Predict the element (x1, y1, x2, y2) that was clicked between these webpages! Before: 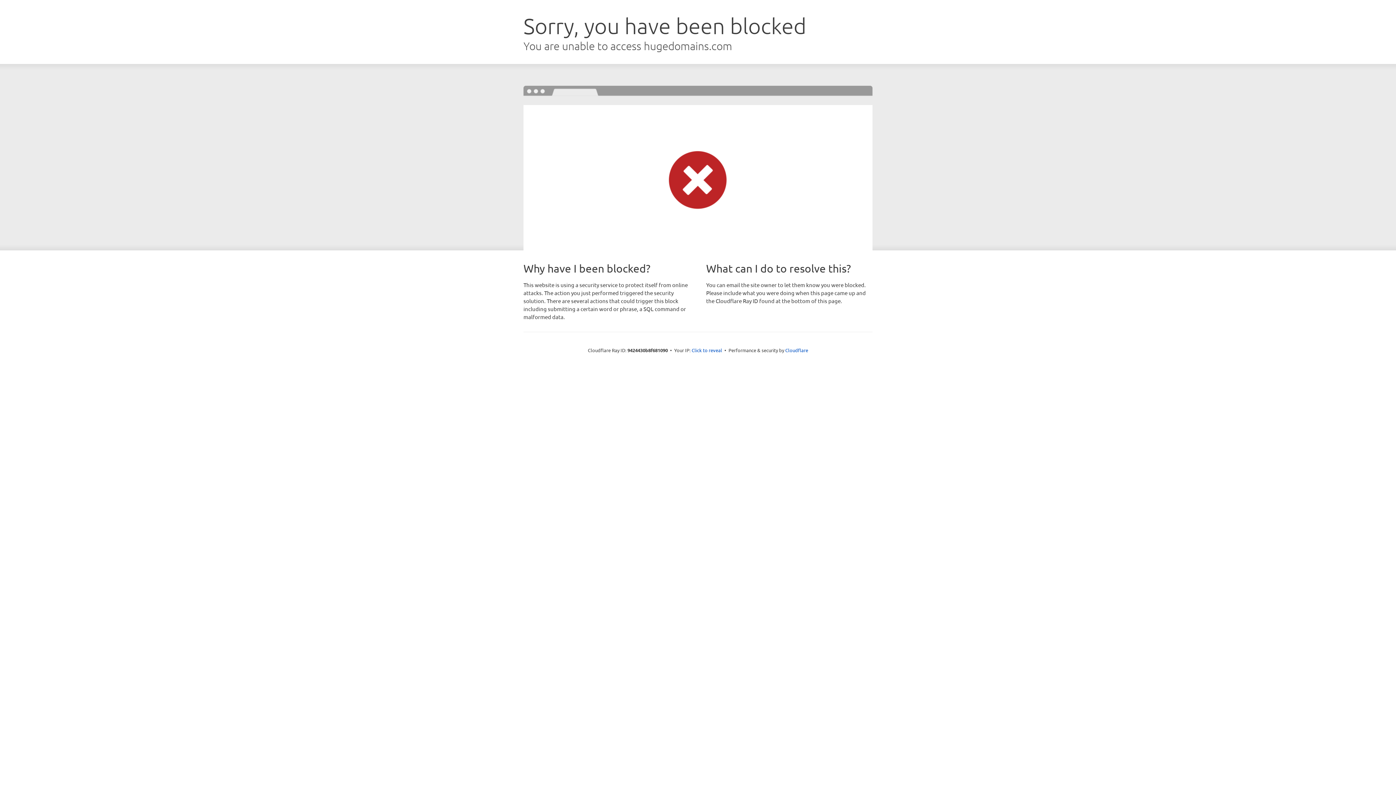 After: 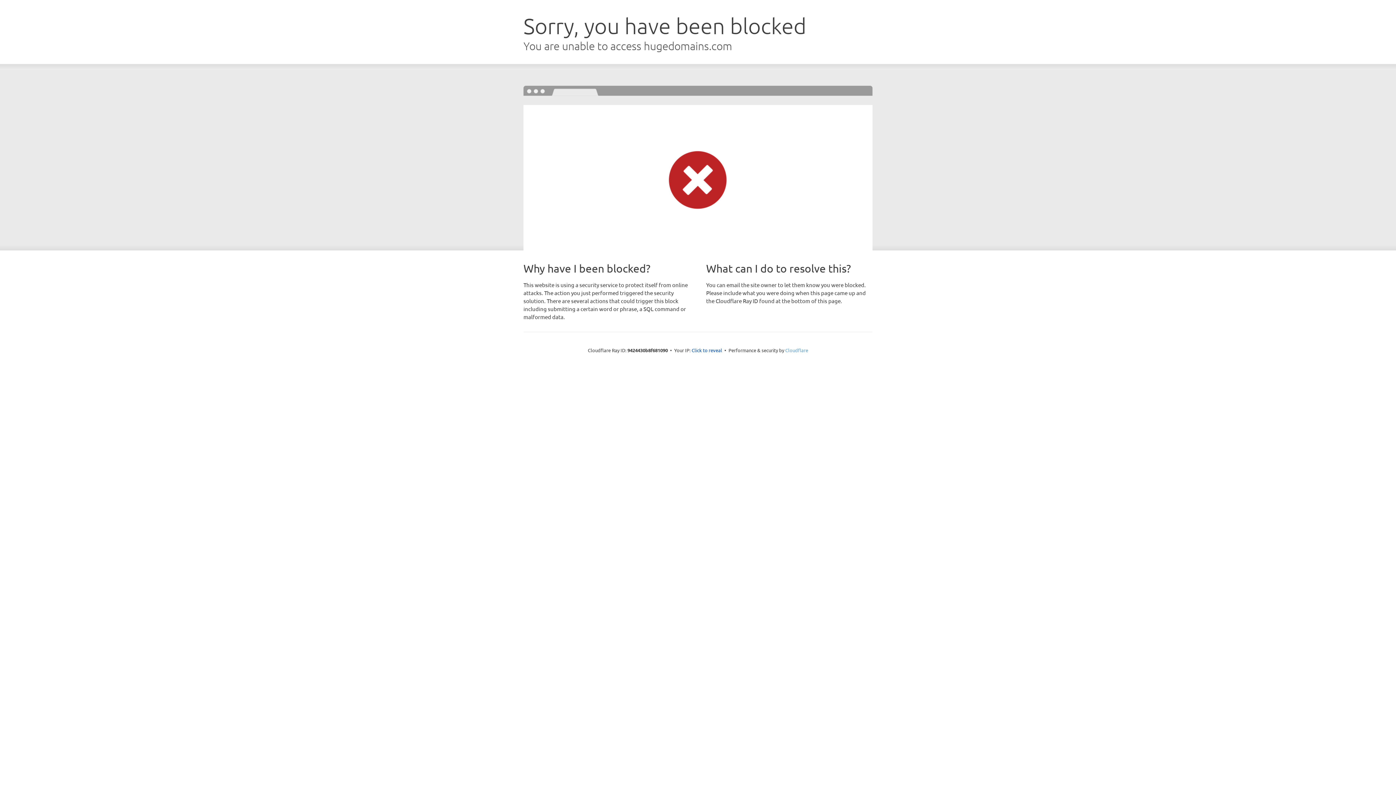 Action: label: Cloudflare bbox: (785, 347, 808, 353)